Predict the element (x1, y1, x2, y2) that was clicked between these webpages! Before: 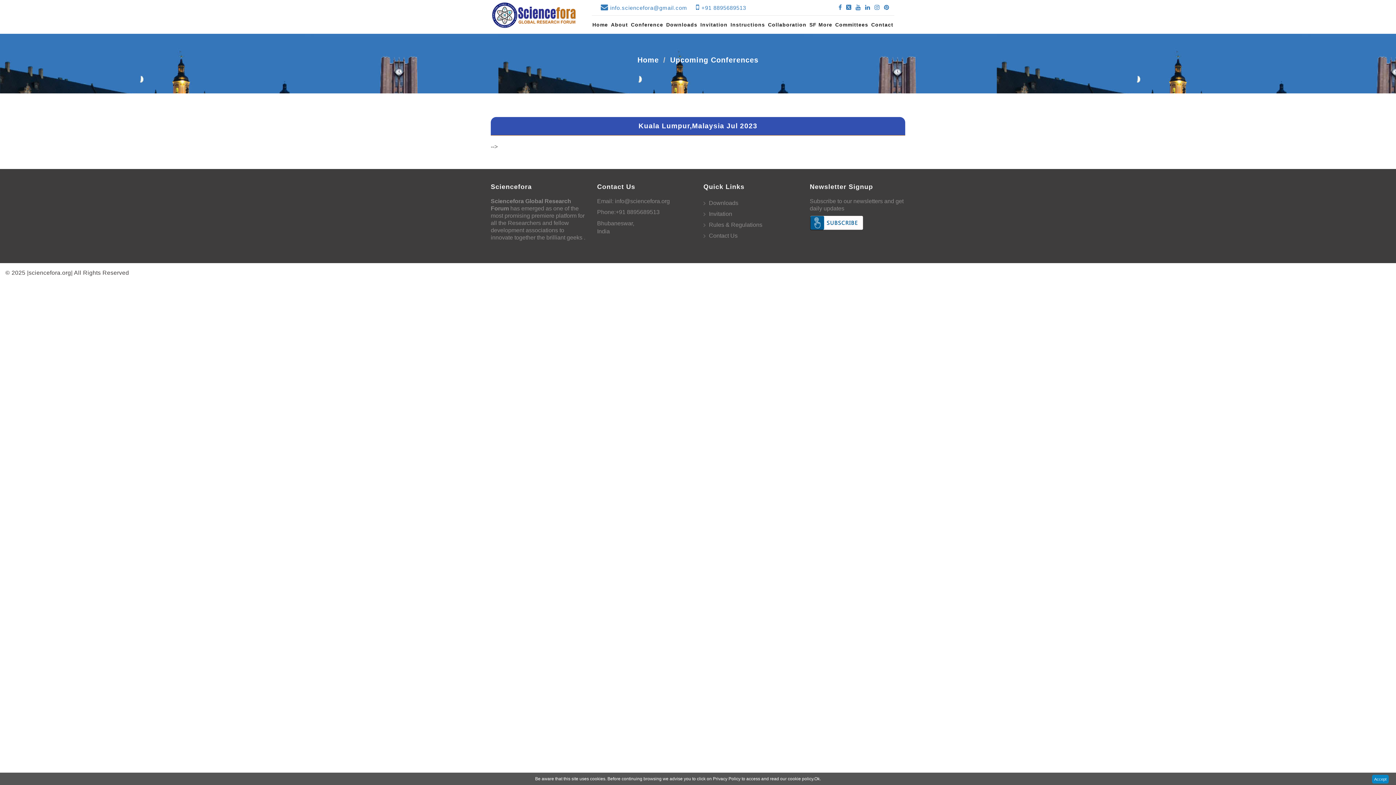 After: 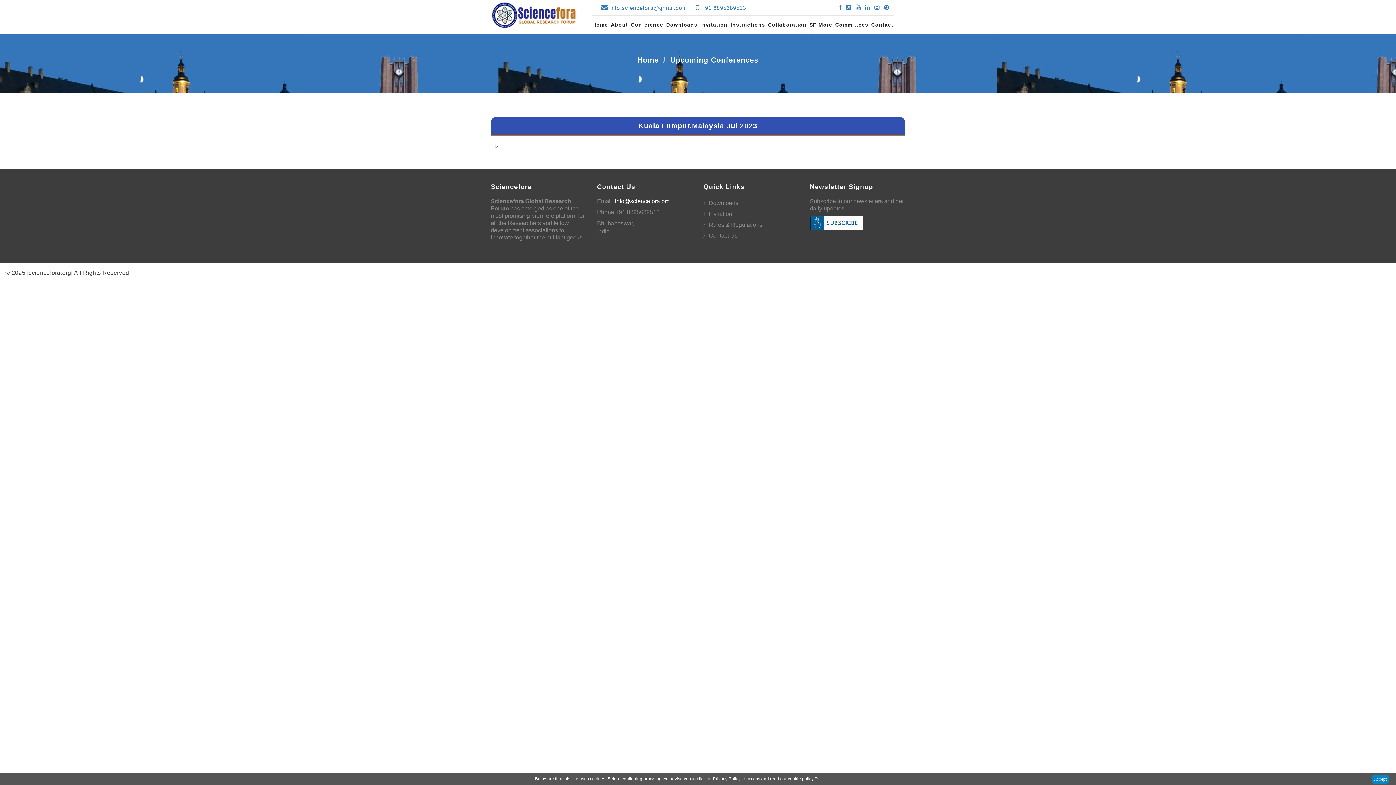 Action: bbox: (615, 198, 670, 204) label: info@sciencefora.org